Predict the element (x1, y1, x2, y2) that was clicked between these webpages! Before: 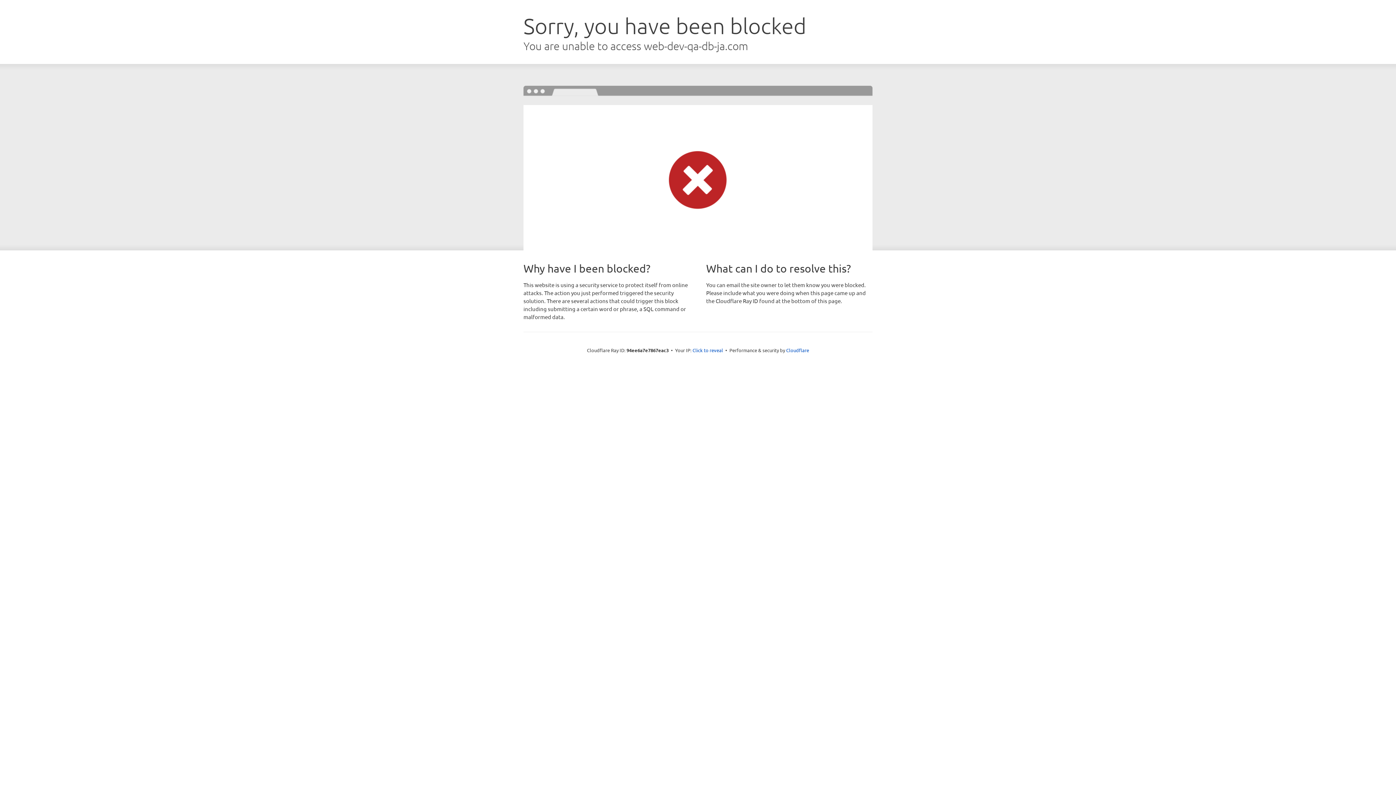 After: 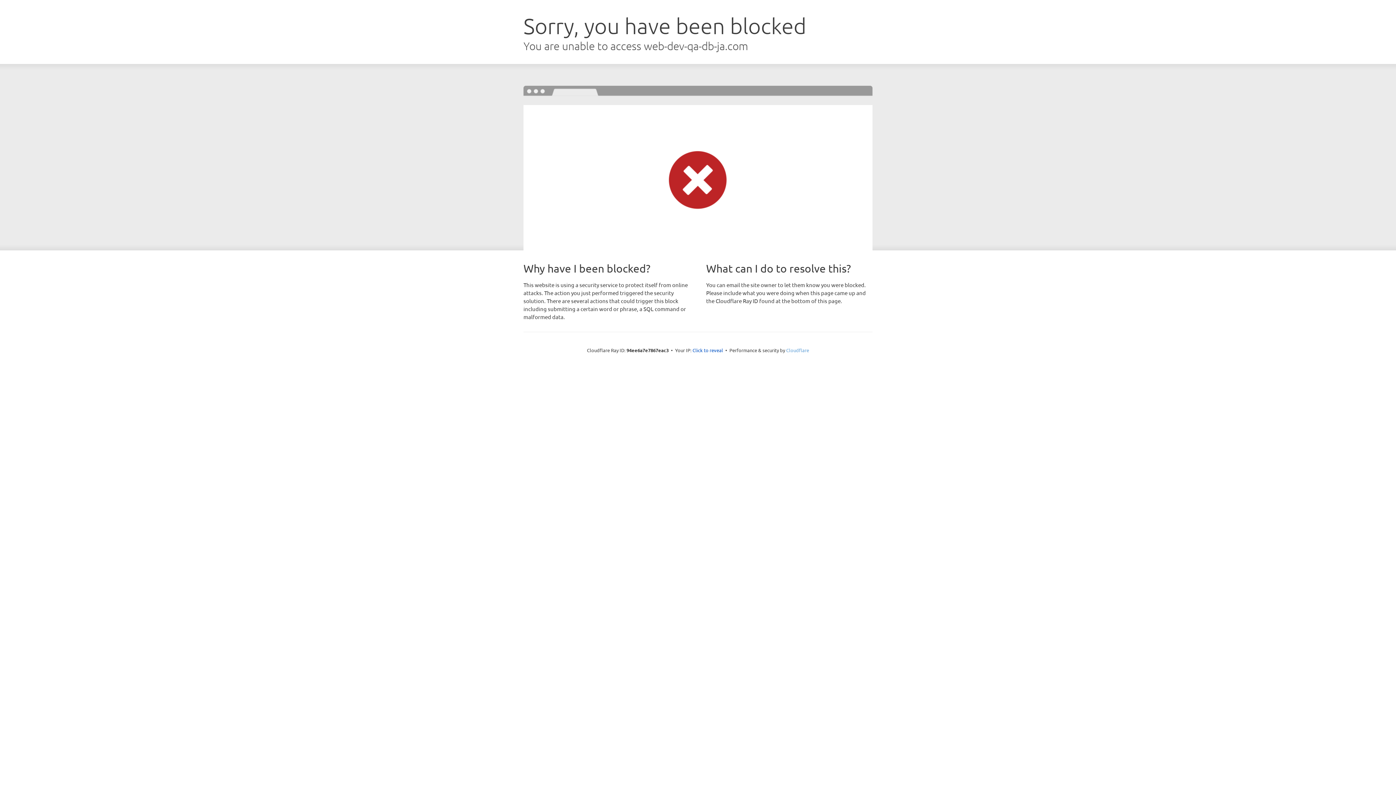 Action: label: Cloudflare bbox: (786, 347, 809, 353)